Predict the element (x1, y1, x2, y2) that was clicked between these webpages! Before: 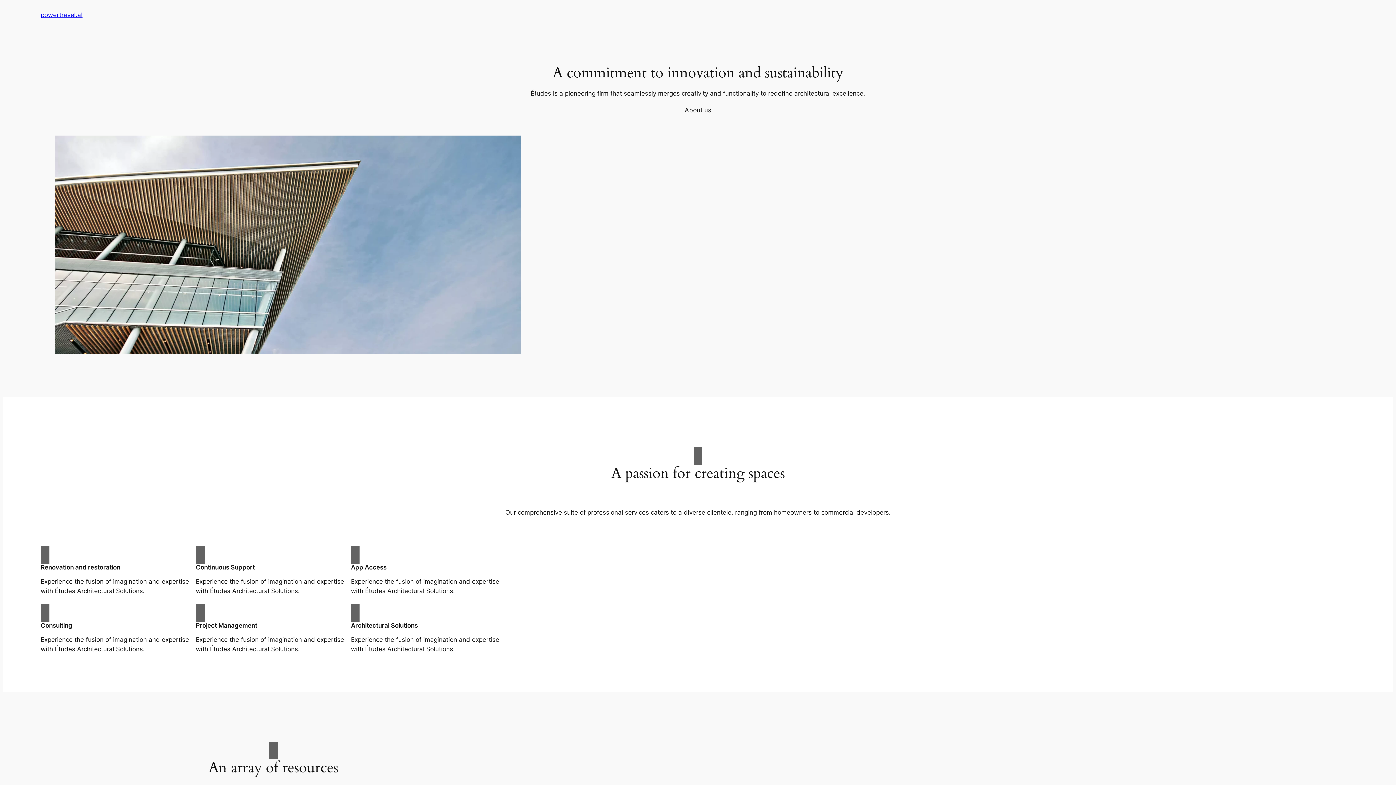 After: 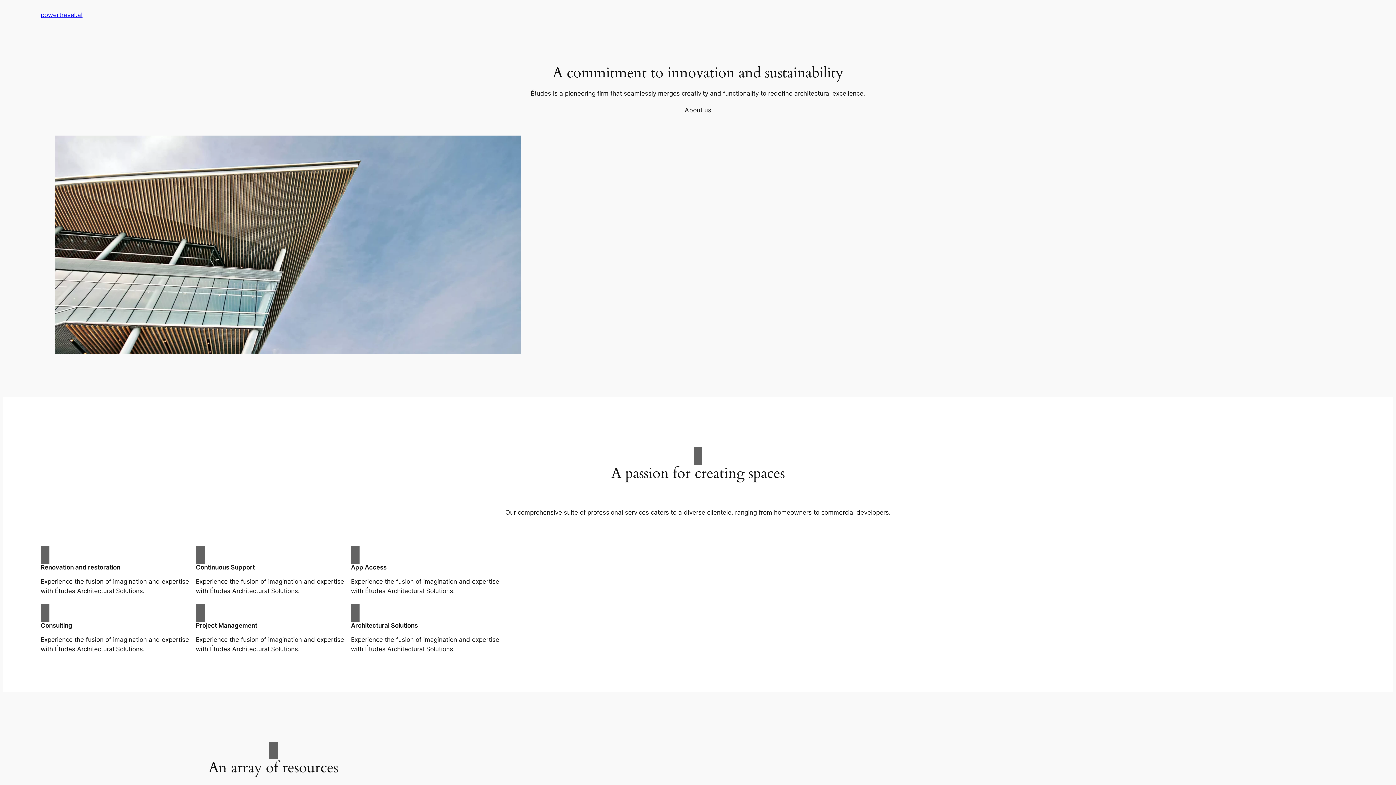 Action: bbox: (40, 11, 82, 18) label: powertravel.al